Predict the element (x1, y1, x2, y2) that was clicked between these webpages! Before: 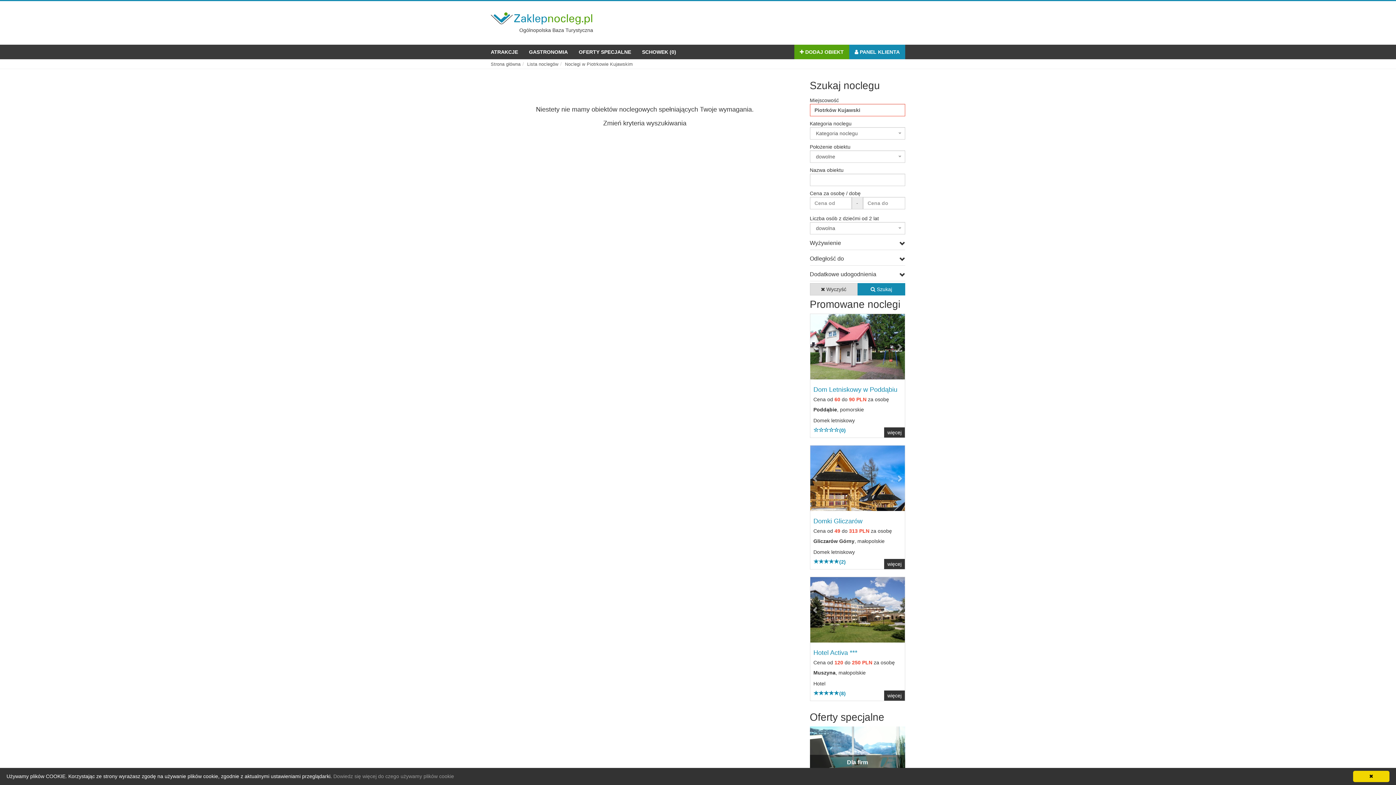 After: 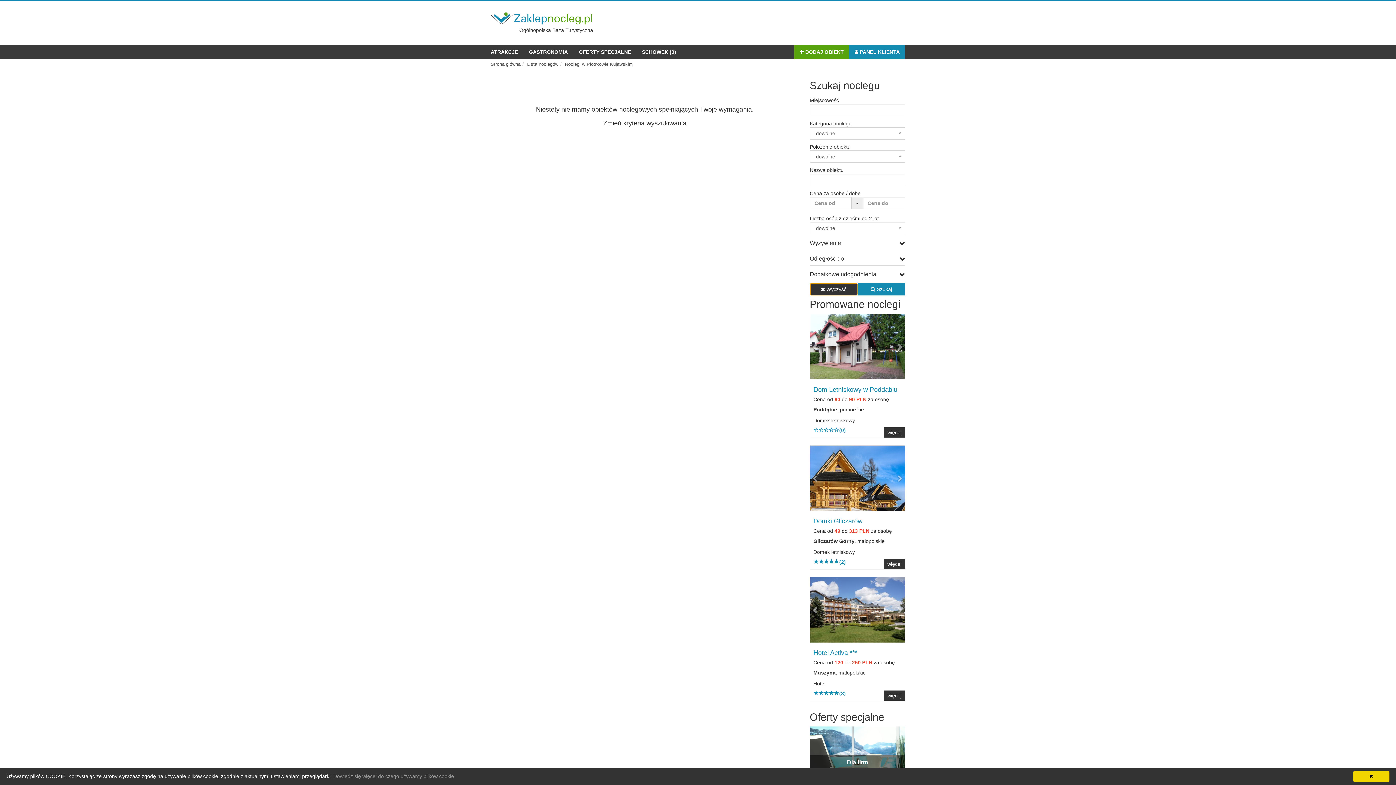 Action: bbox: (810, 283, 857, 295) label:  Wyczyść